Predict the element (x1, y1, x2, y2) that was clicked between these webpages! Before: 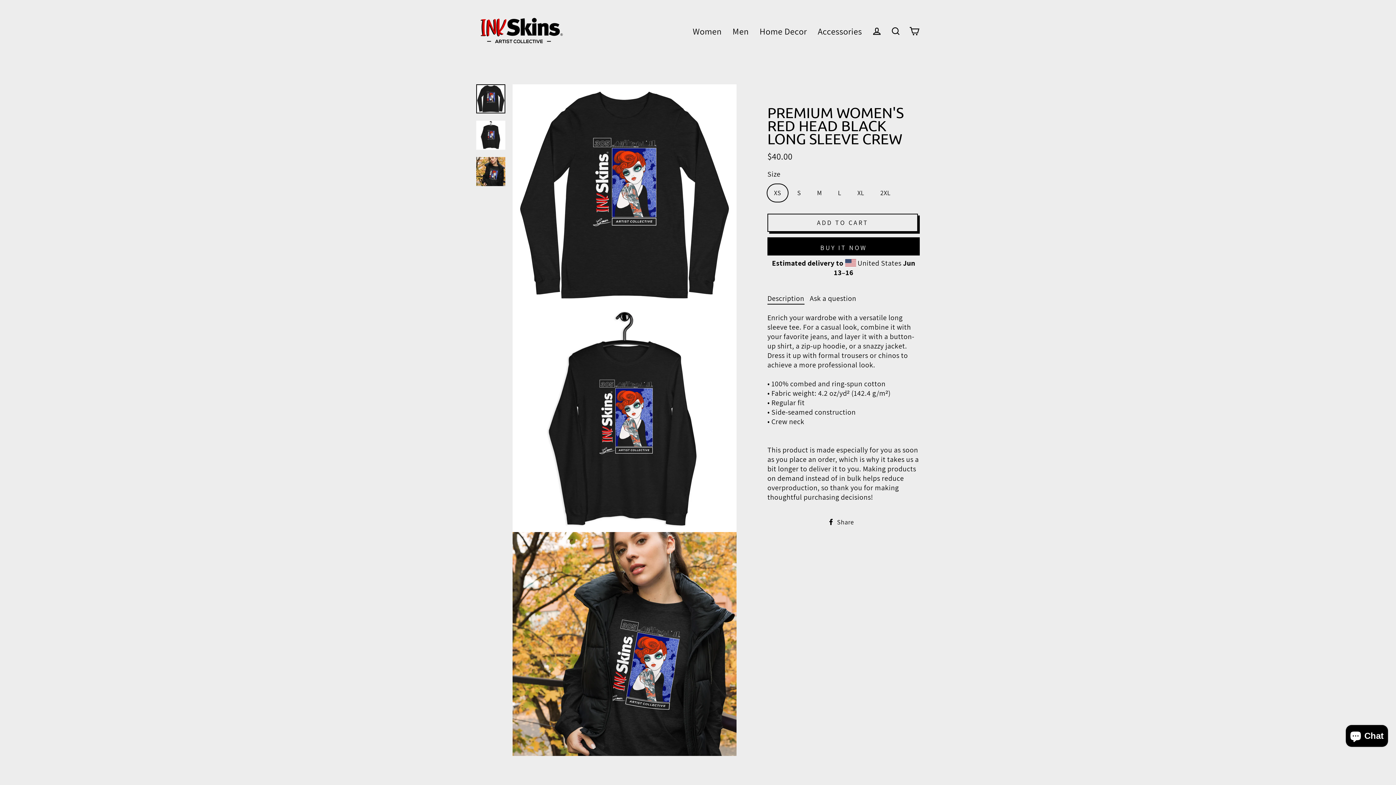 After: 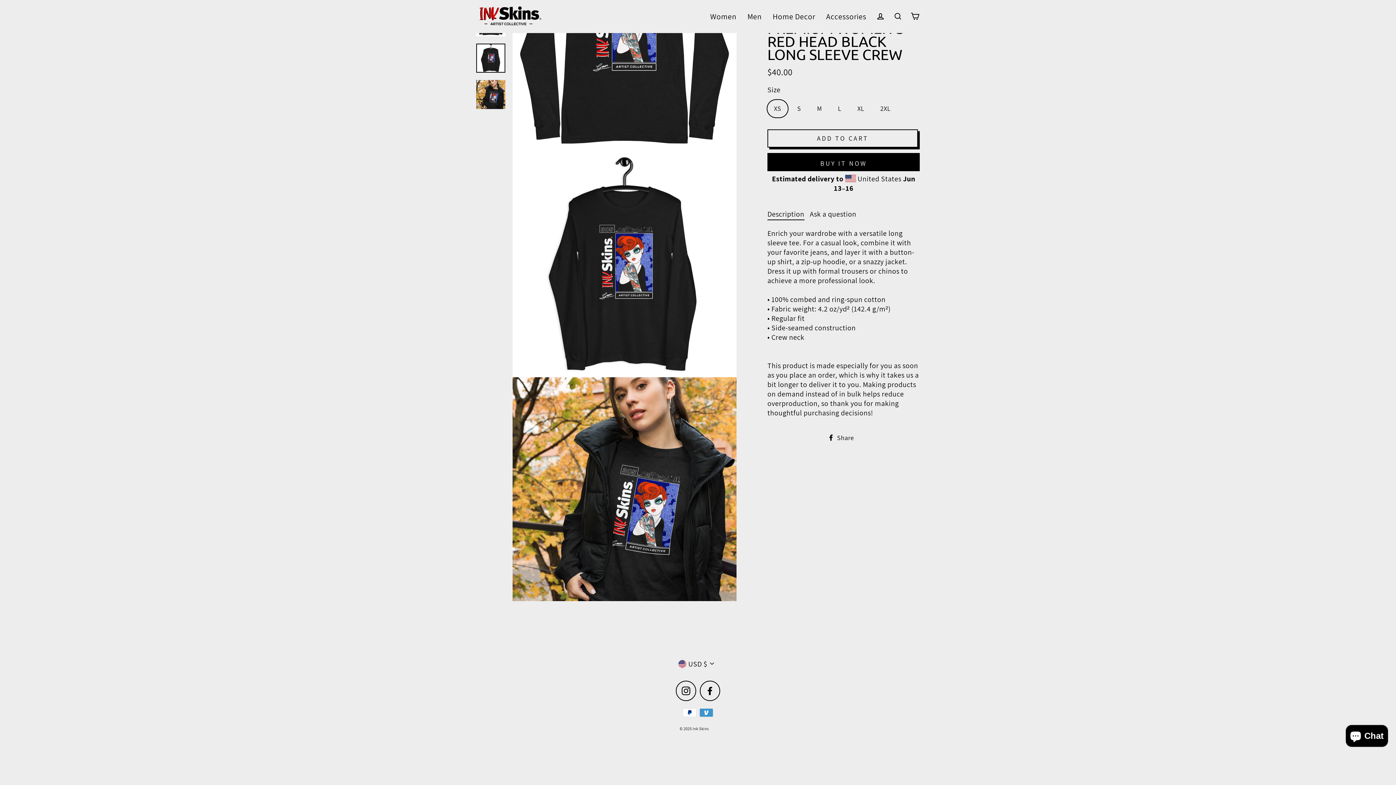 Action: bbox: (476, 120, 505, 149)